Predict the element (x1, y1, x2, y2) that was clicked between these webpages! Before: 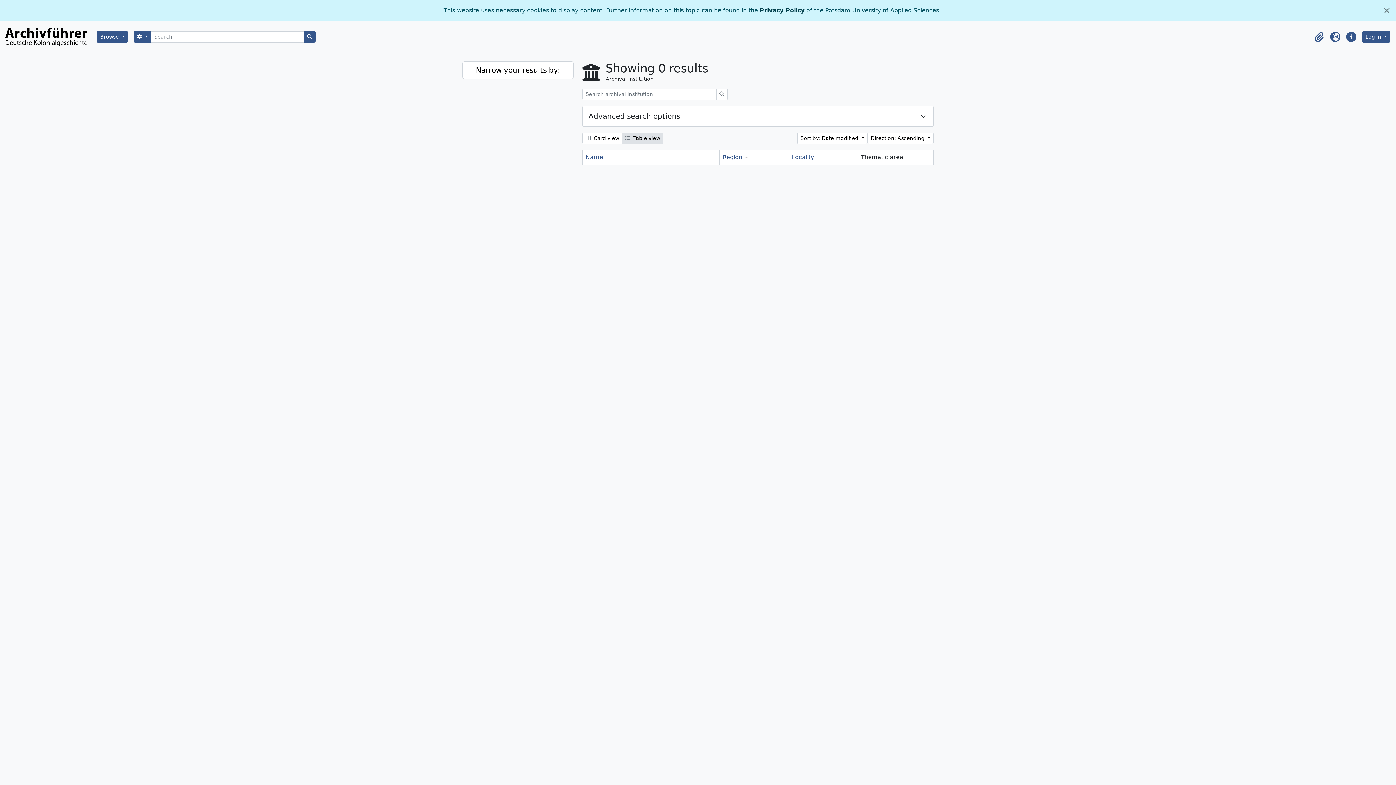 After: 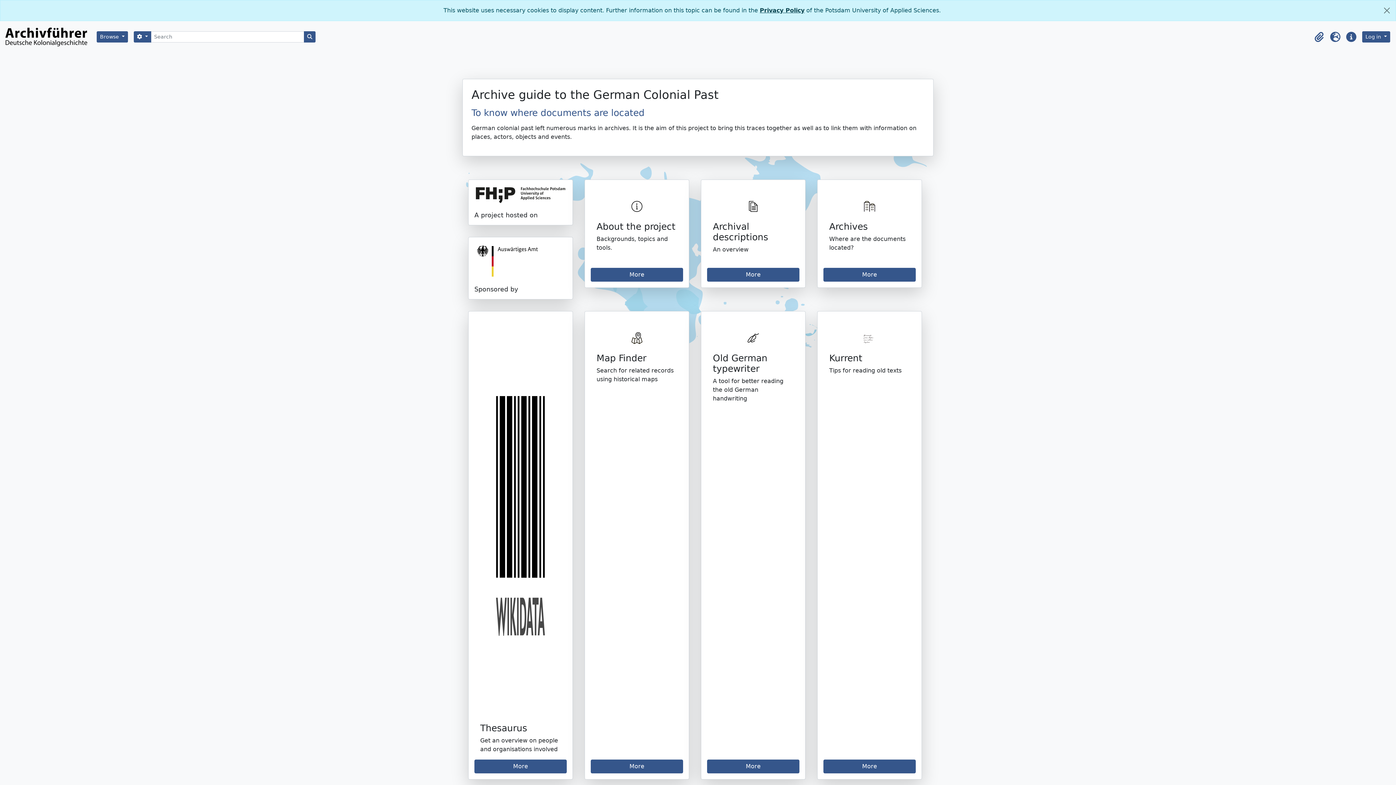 Action: bbox: (4, 24, 96, 49)